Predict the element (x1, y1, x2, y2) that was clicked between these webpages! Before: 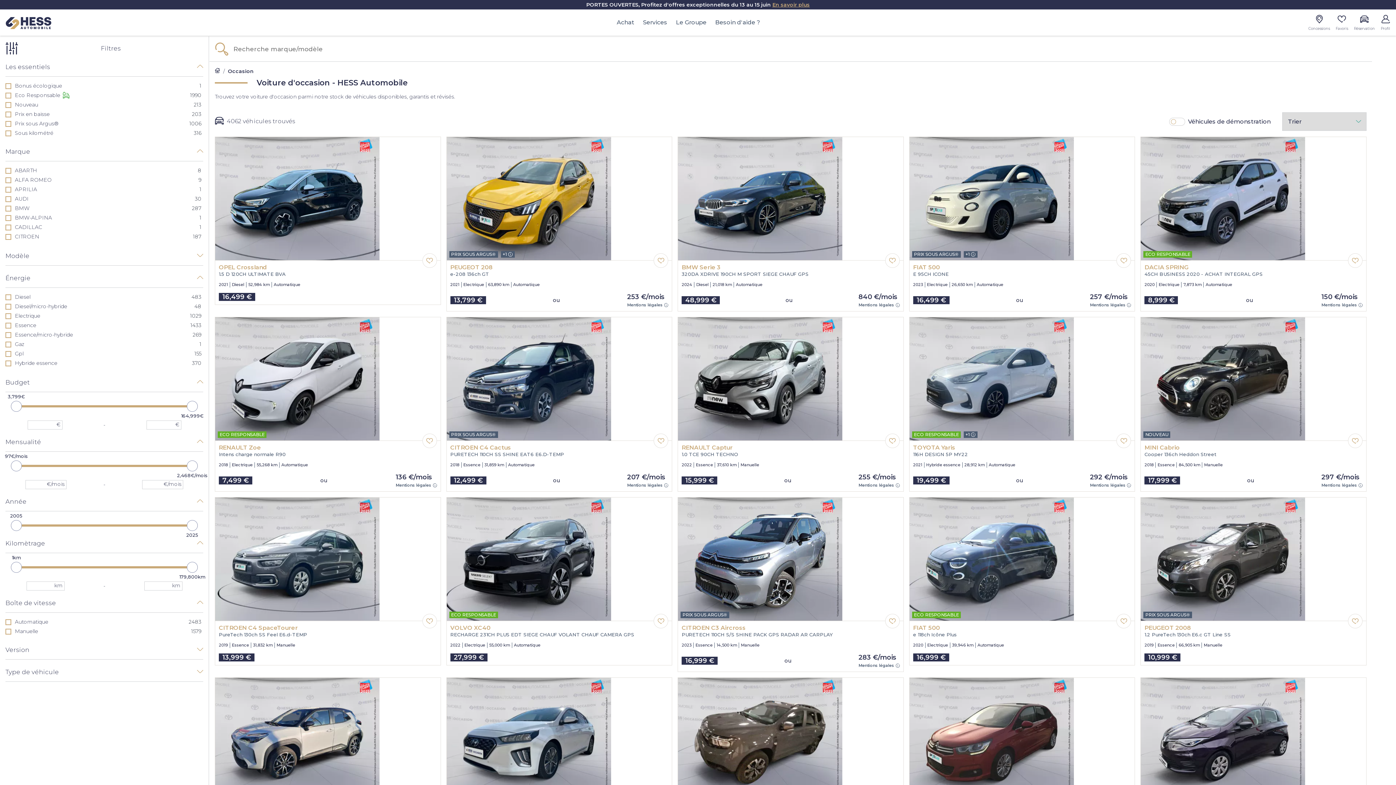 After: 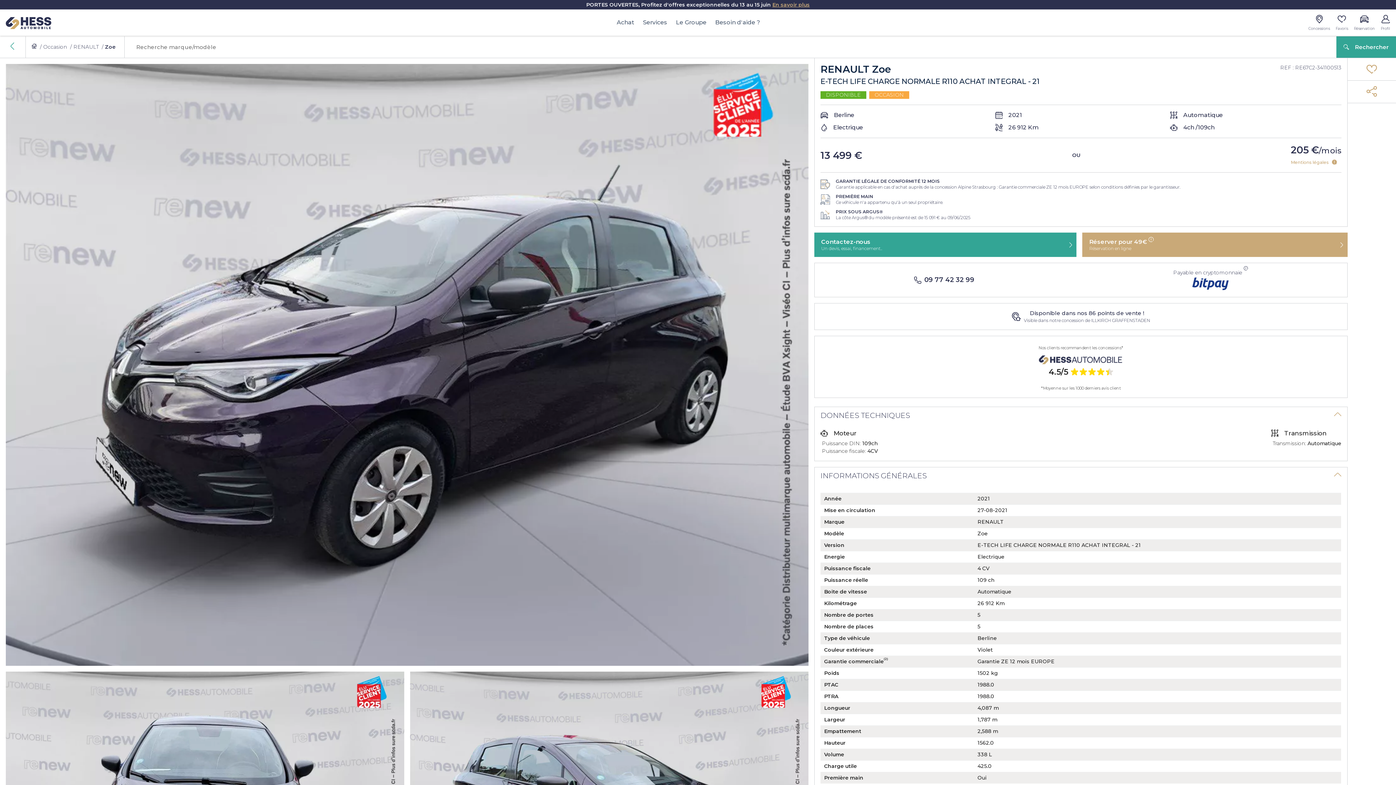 Action: label: RENAULT Zoe bbox: (1144, 312, 1362, 318)